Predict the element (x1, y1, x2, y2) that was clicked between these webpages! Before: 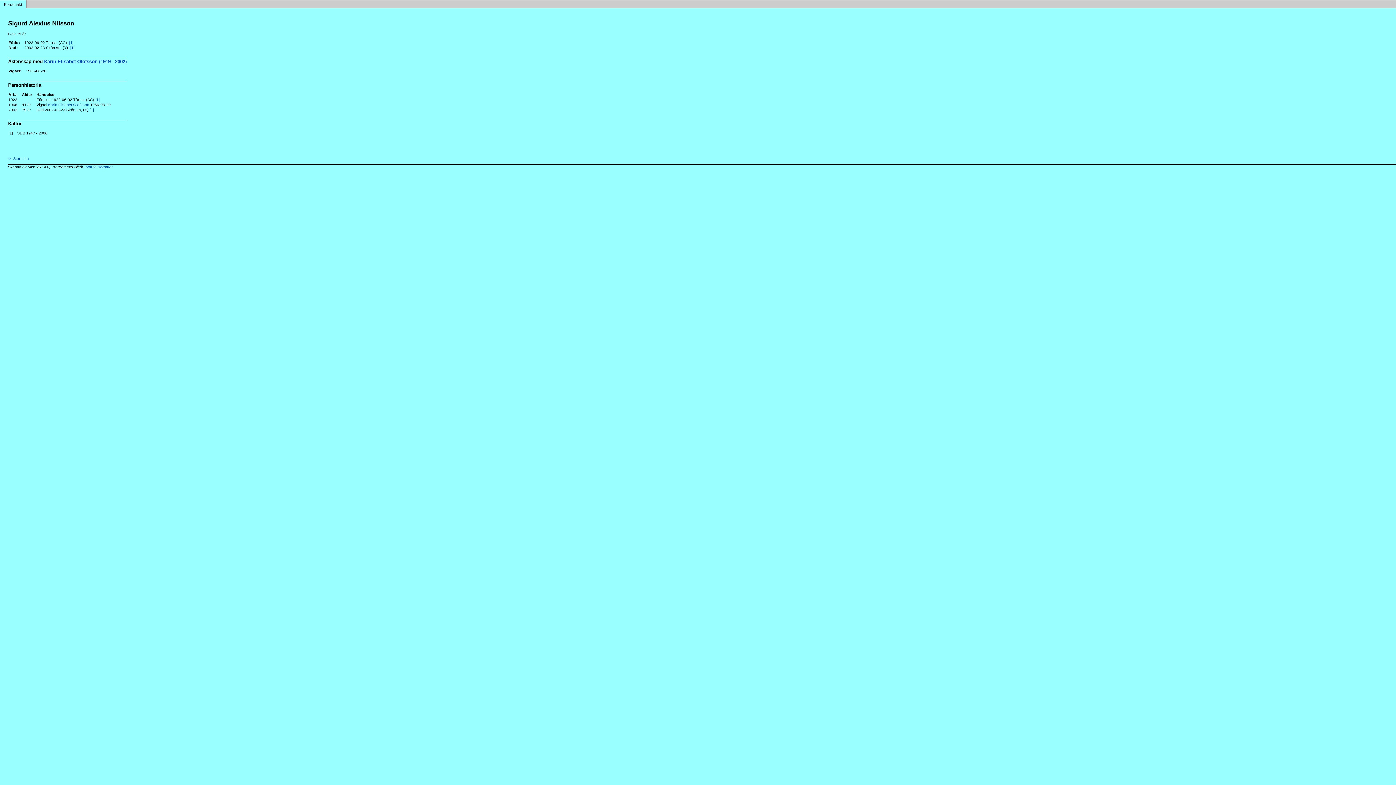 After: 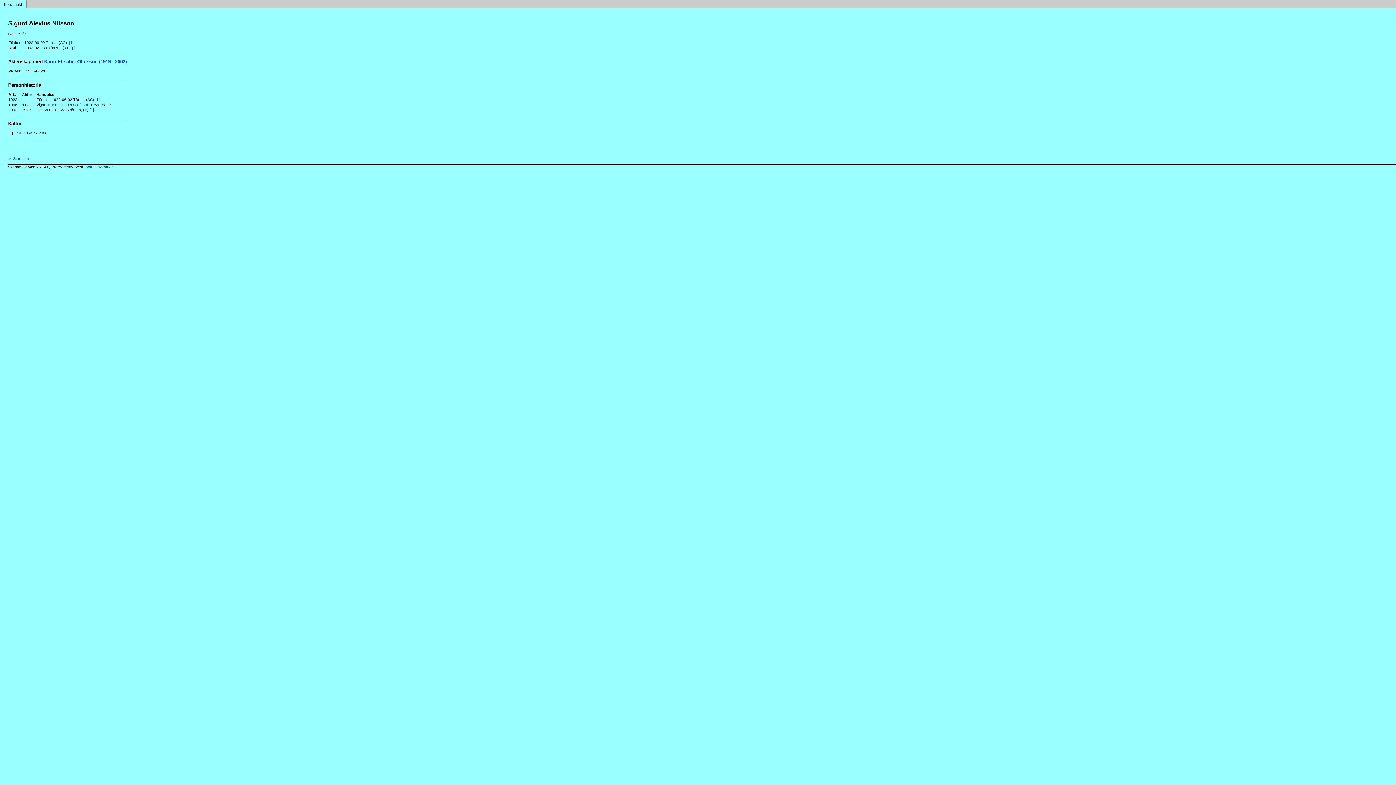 Action: label: [1] bbox: (70, 45, 74, 49)